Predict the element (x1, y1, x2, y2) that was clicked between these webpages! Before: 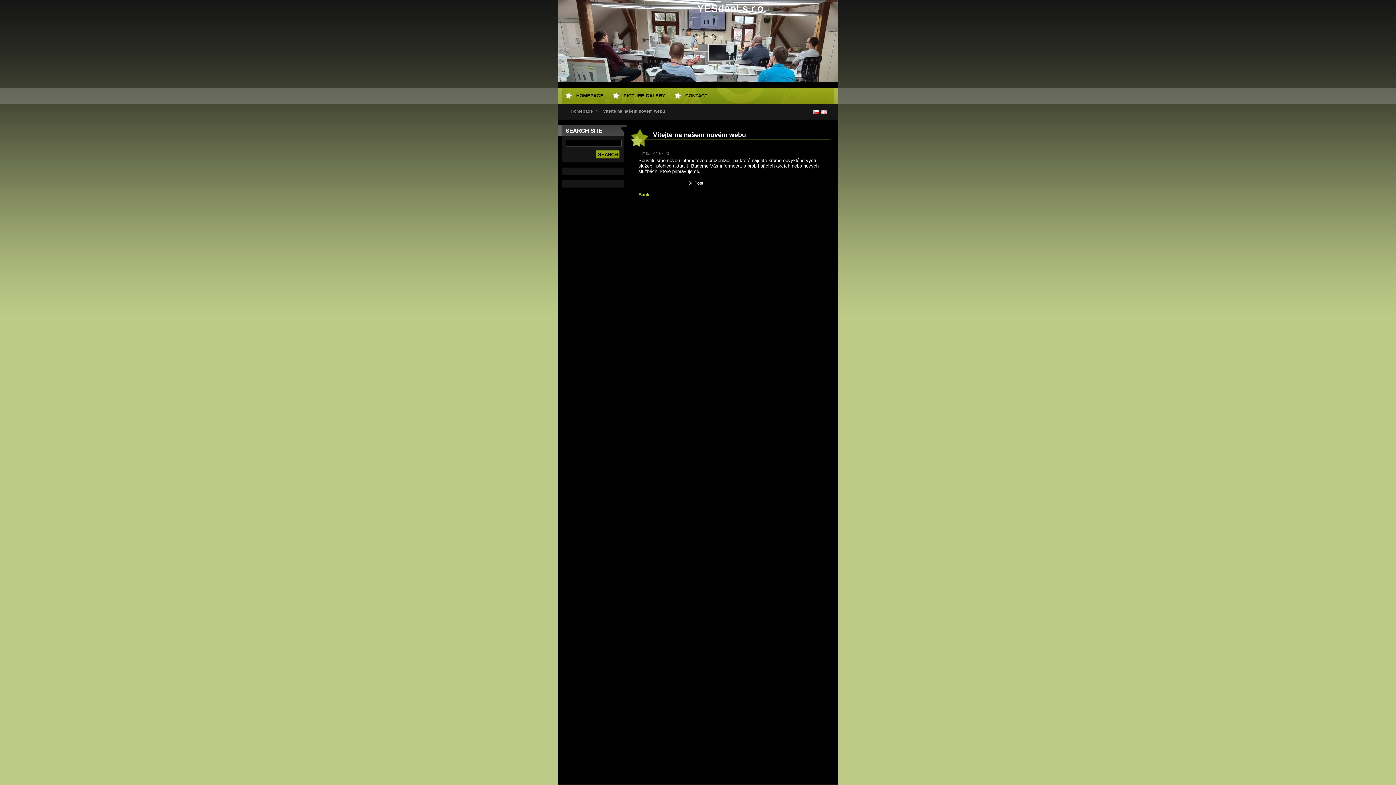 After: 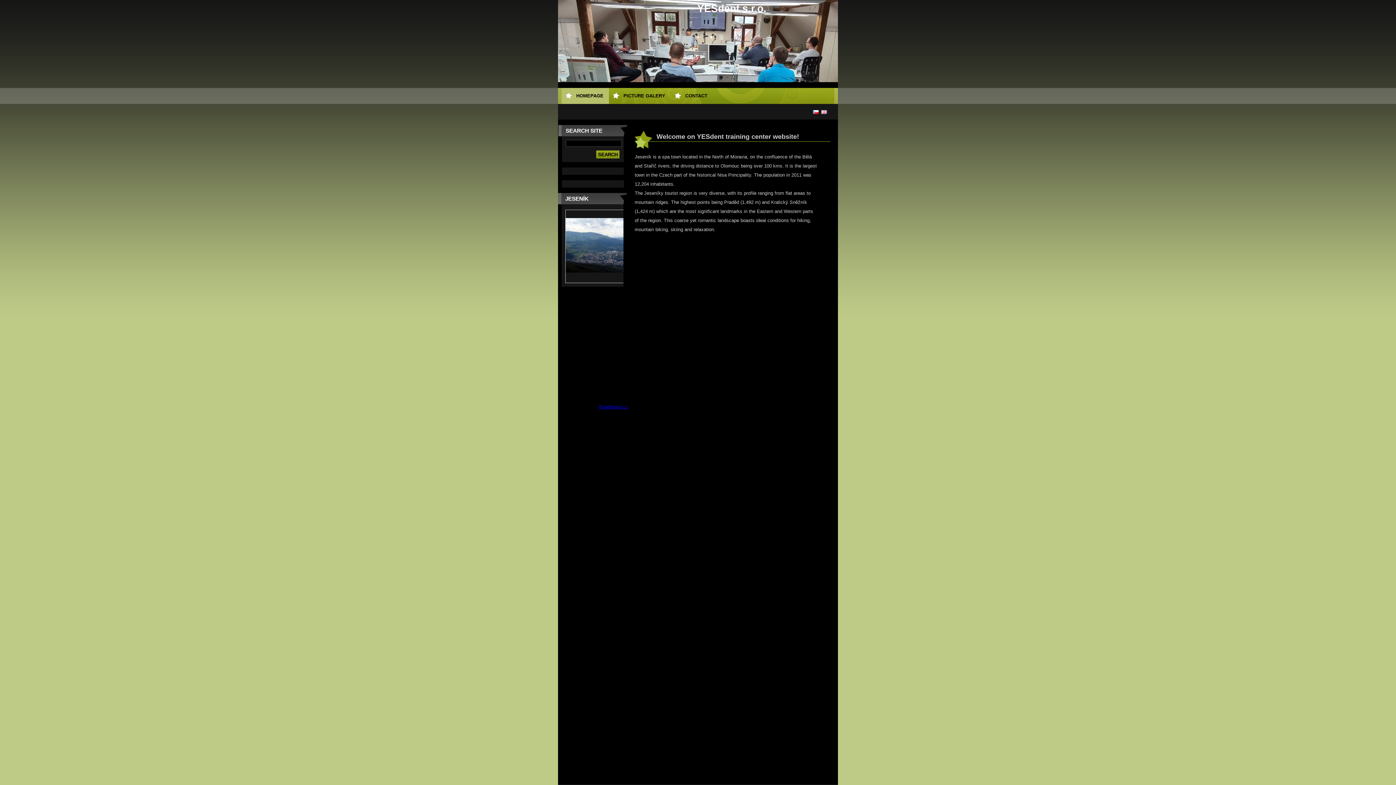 Action: bbox: (561, 88, 609, 104) label: HOMEPAGE